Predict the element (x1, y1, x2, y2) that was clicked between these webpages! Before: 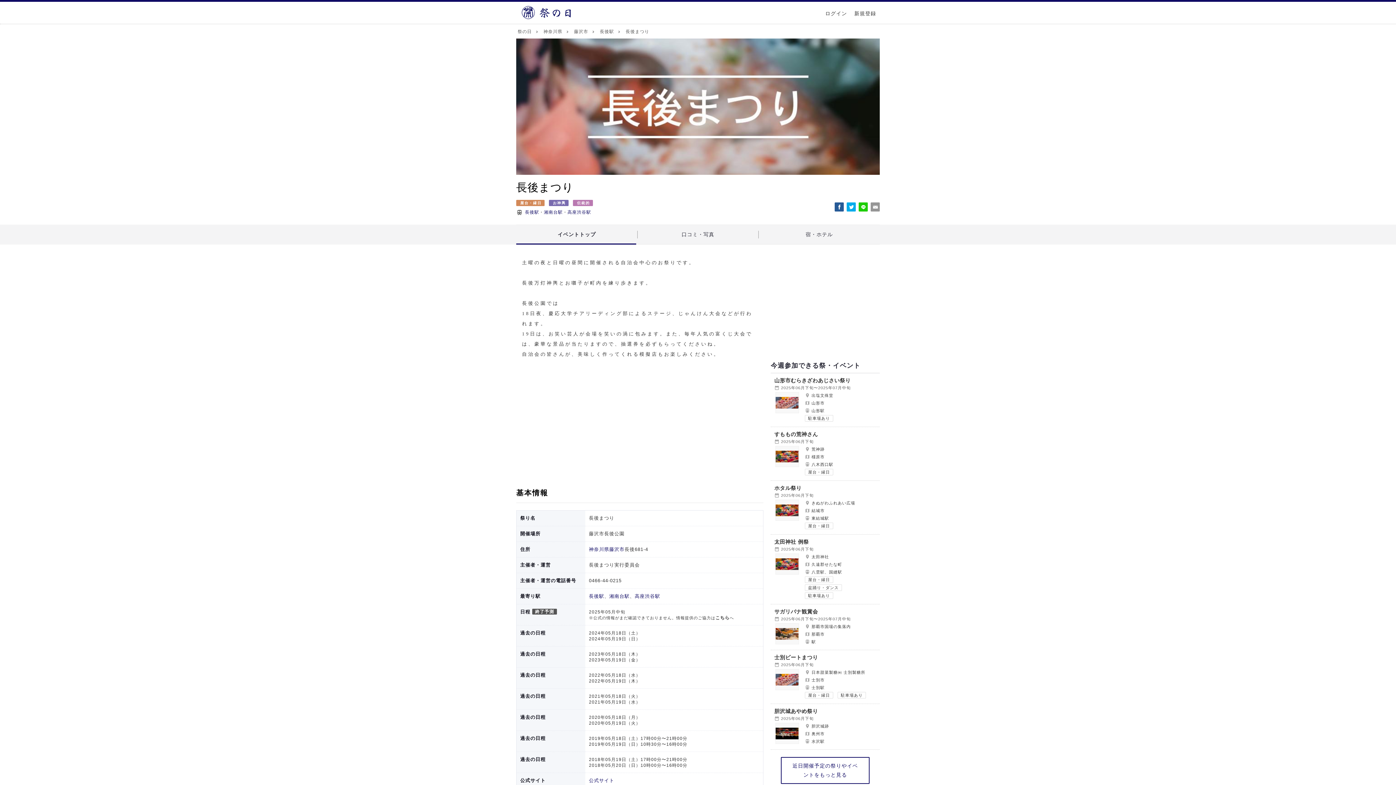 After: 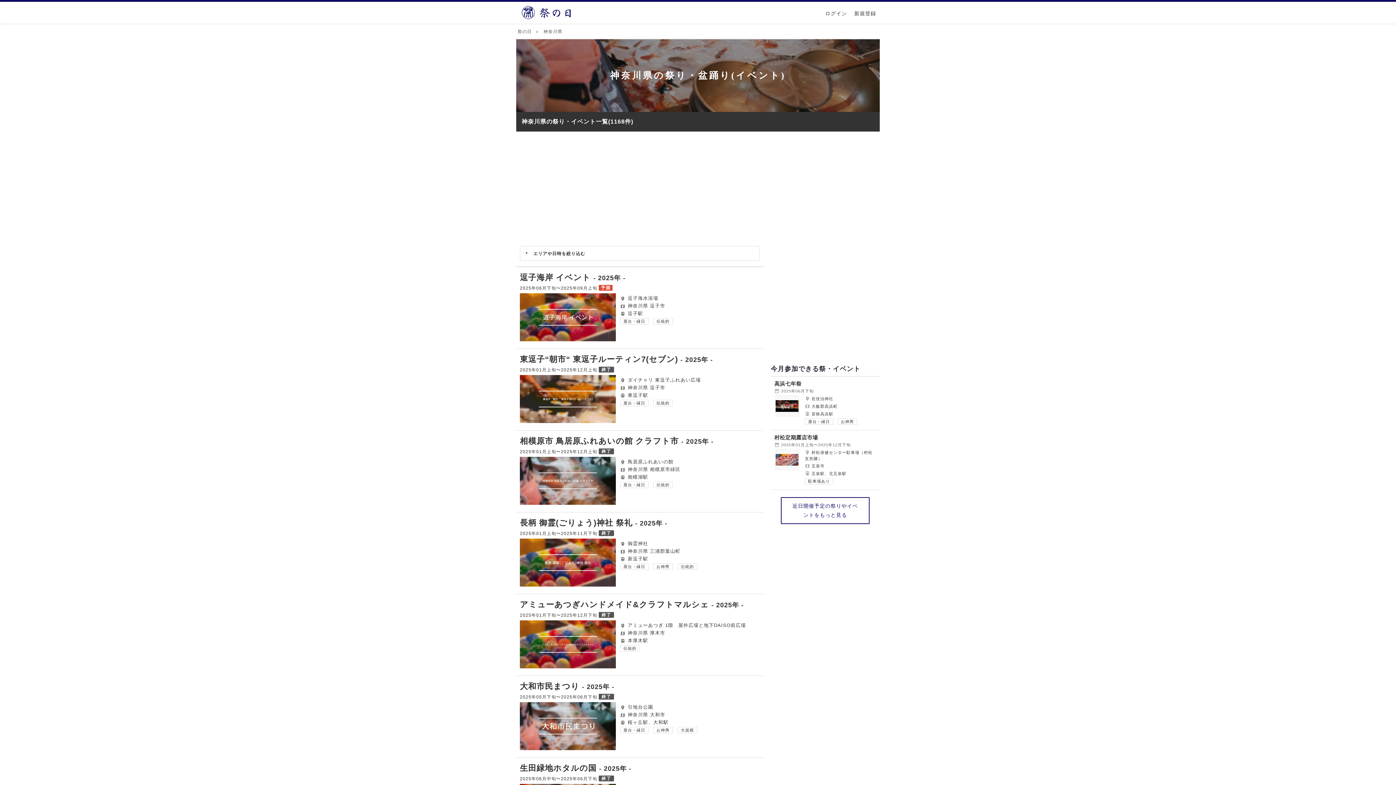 Action: label: 神奈川県  bbox: (543, 29, 565, 34)